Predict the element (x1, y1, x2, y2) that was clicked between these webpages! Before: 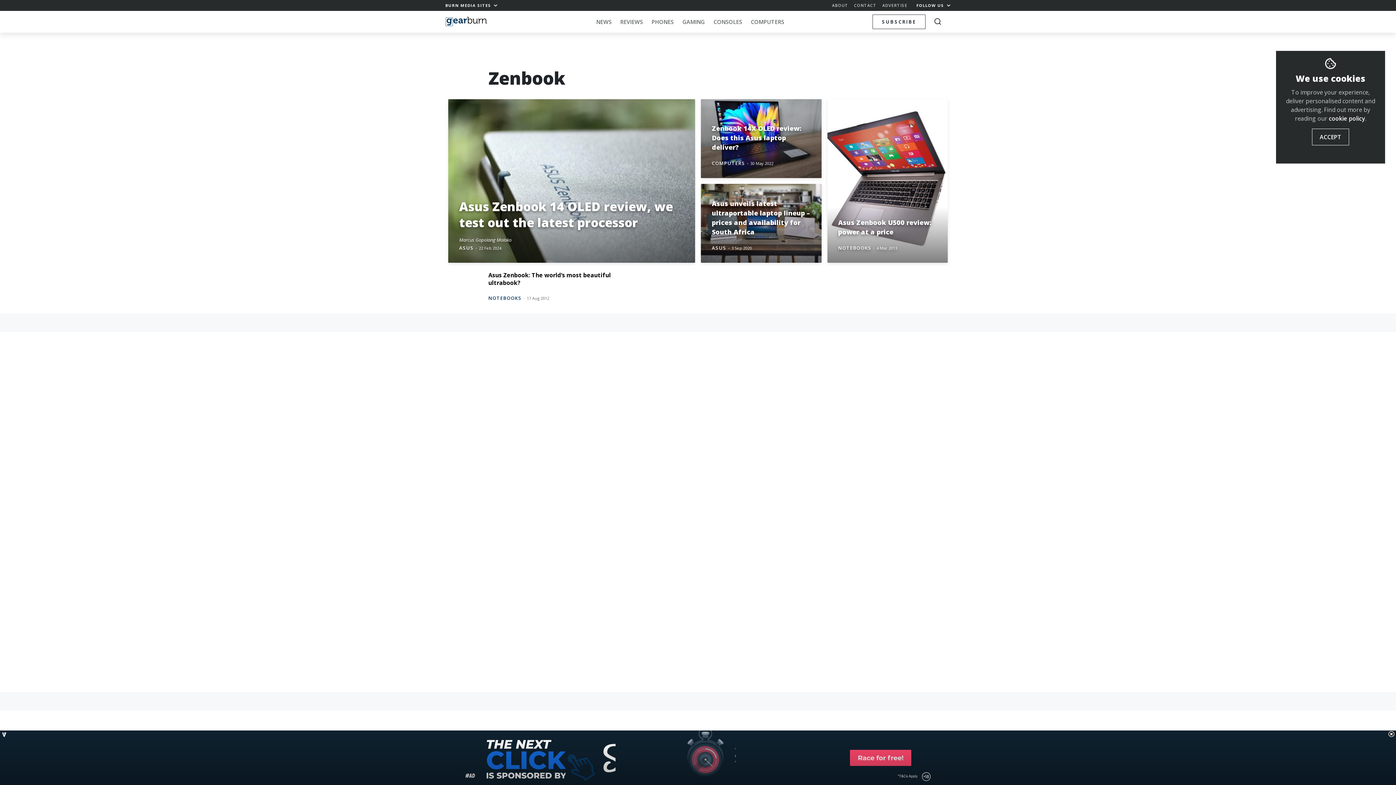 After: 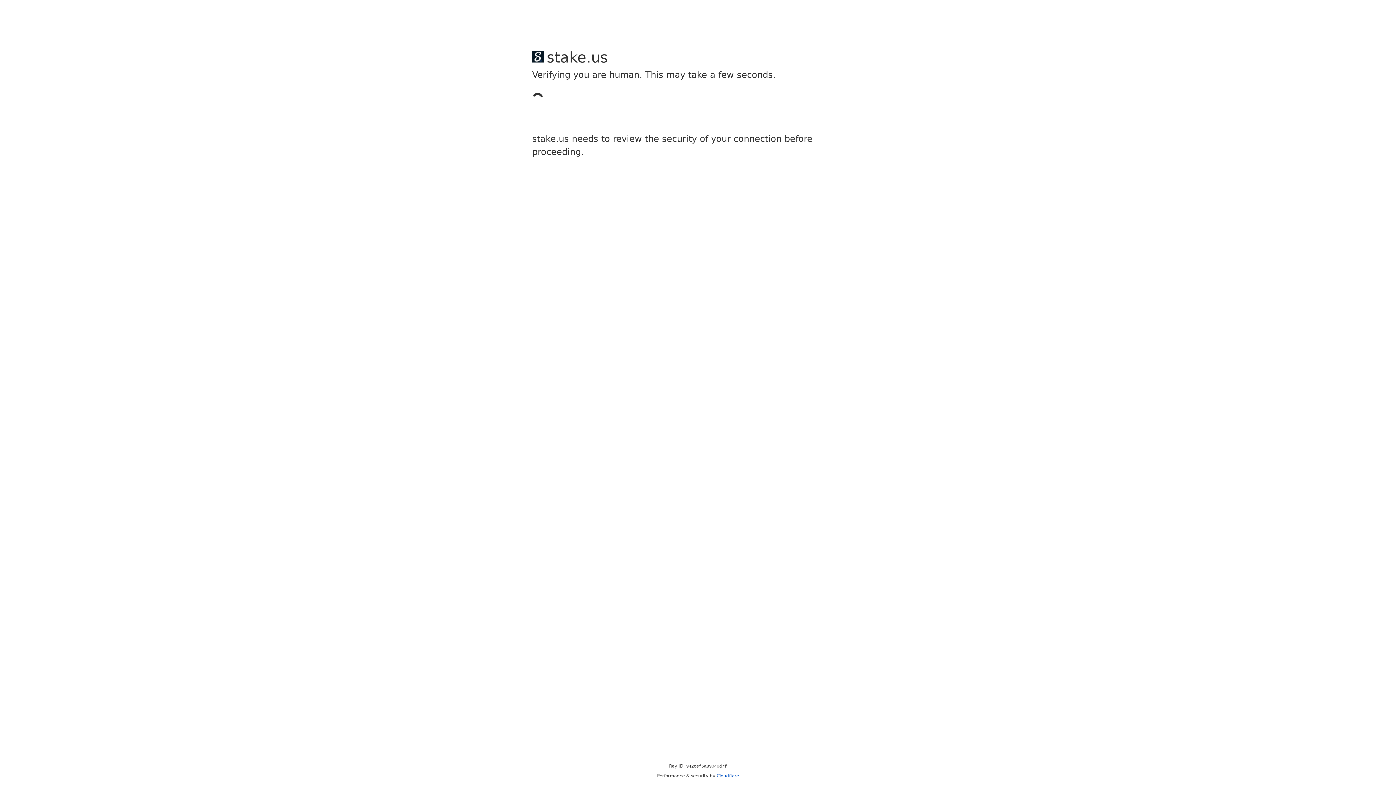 Action: bbox: (712, 244, 726, 251) label: ASUS